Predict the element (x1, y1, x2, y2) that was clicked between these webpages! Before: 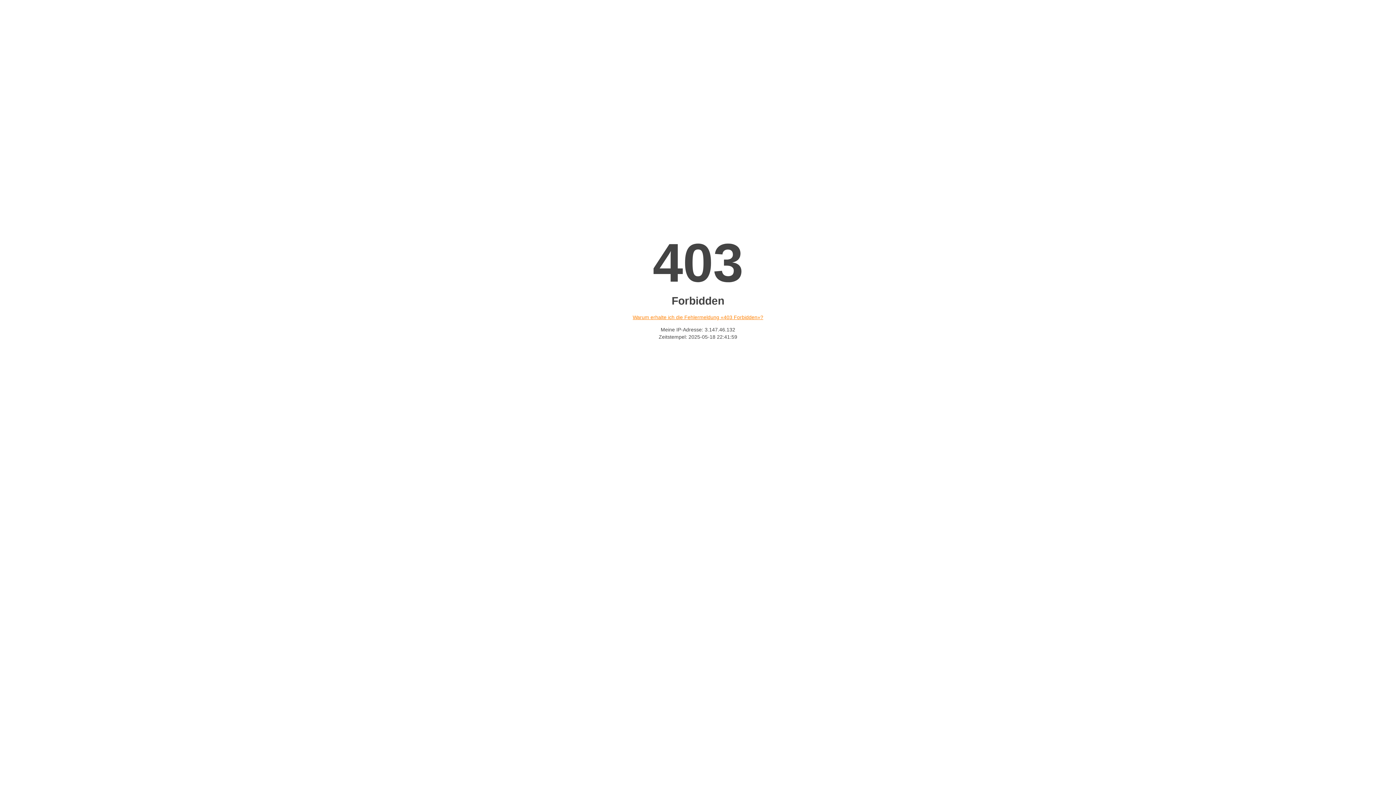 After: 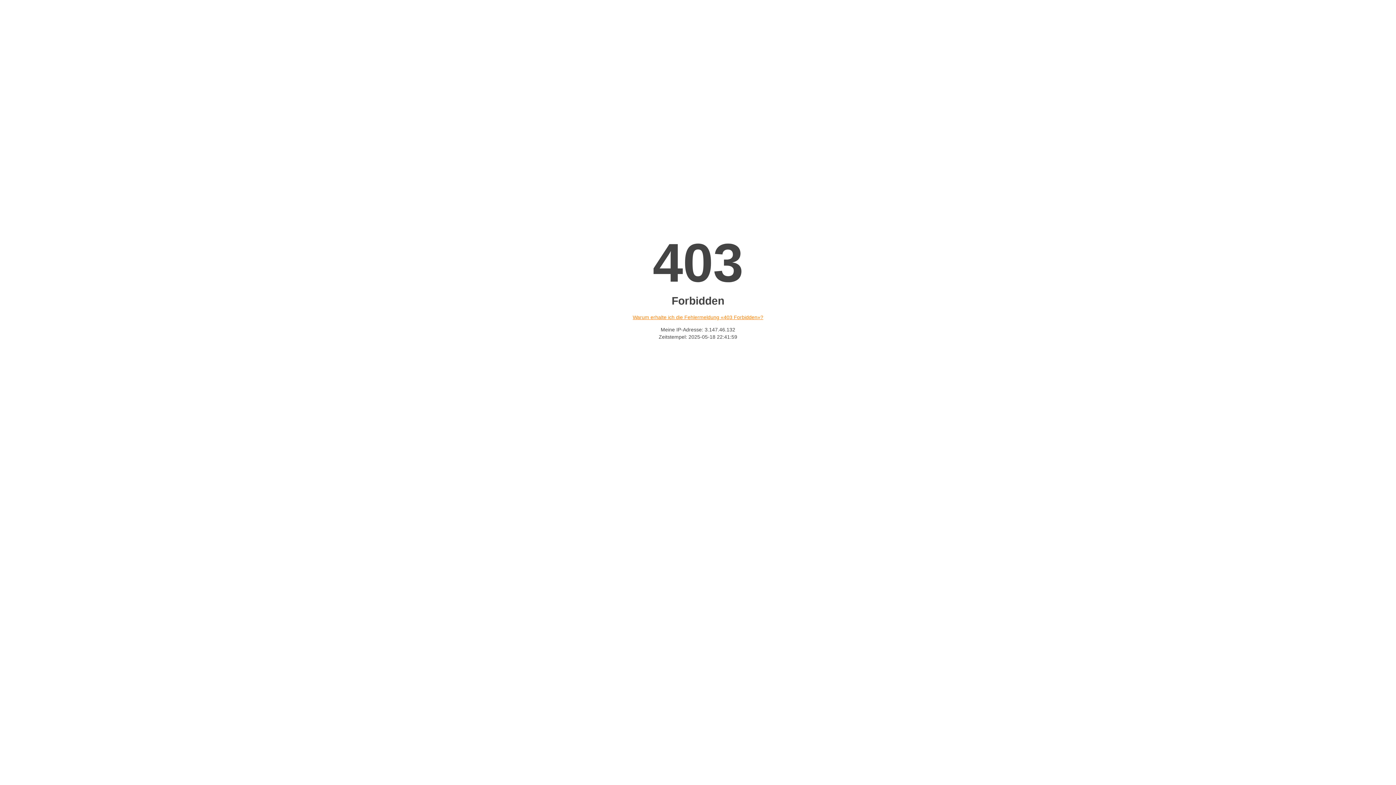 Action: label: Warum erhalte ich die Fehlermeldung «403 Forbidden»? bbox: (632, 314, 763, 320)